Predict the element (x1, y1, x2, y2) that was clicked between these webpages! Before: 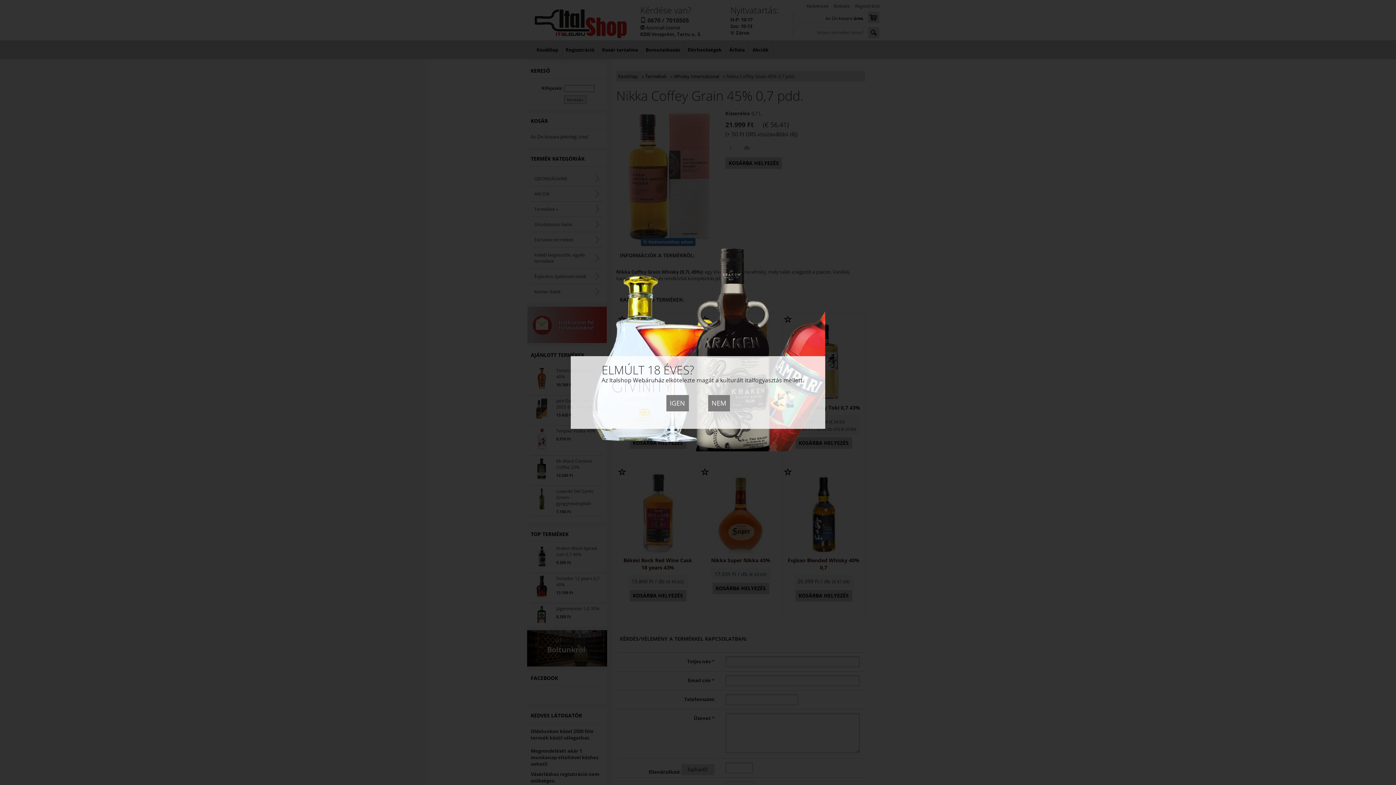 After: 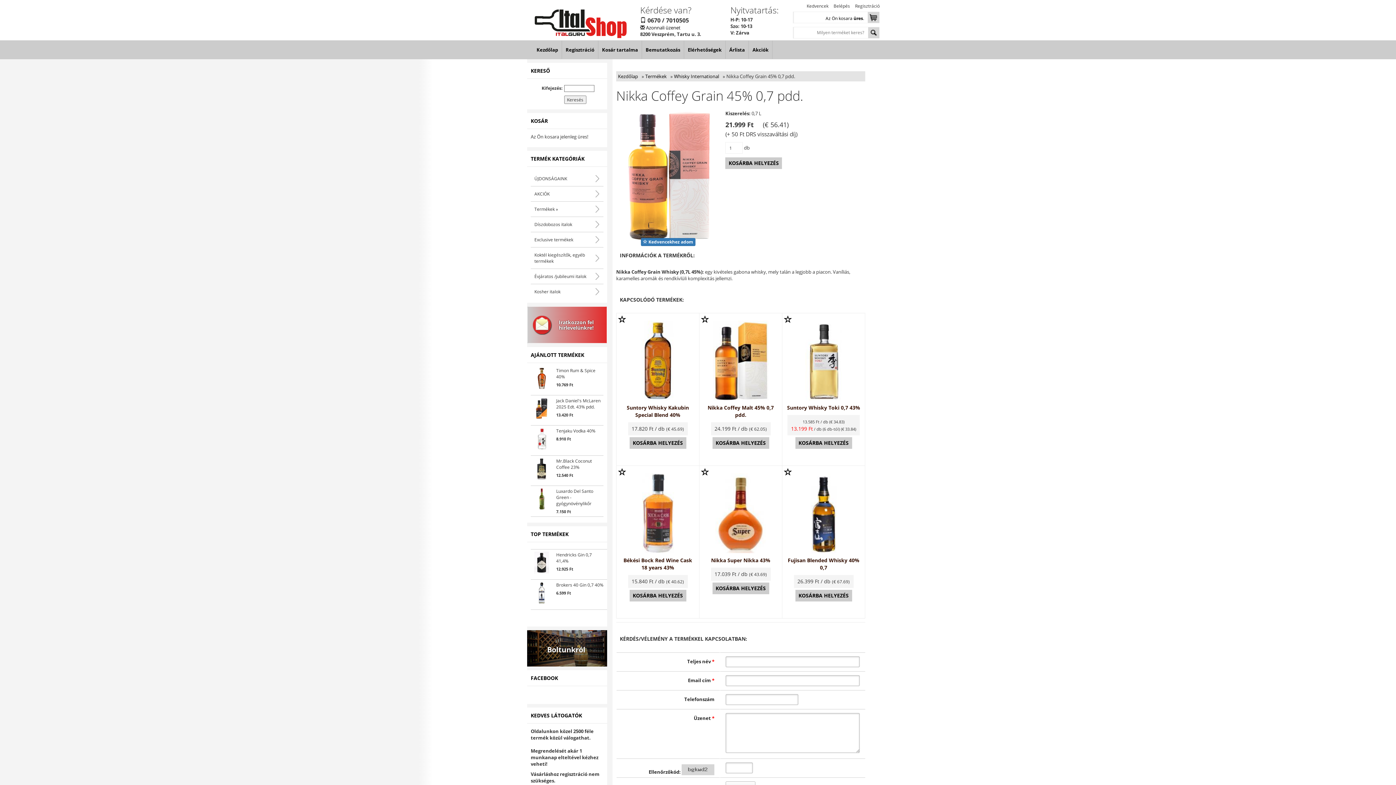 Action: label: IGEN bbox: (666, 395, 688, 411)